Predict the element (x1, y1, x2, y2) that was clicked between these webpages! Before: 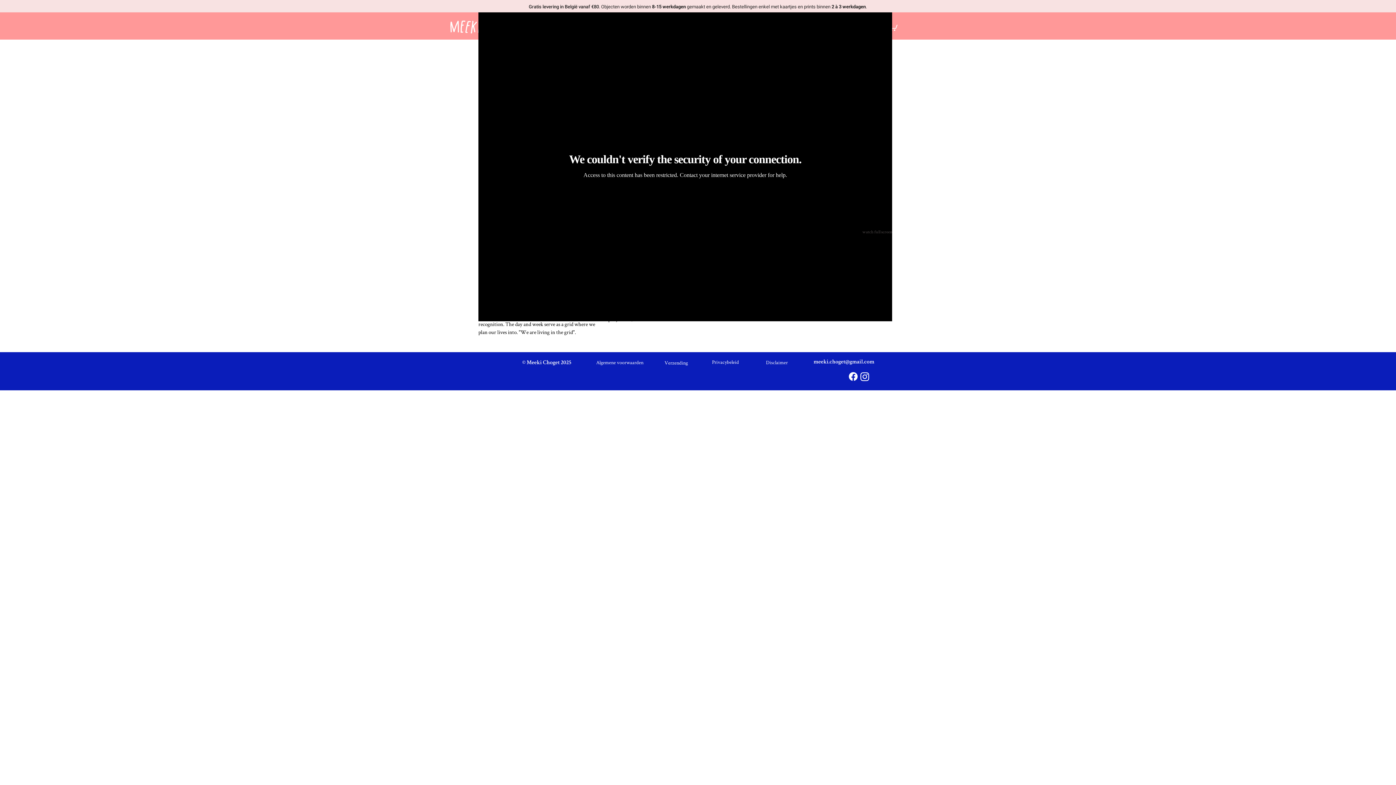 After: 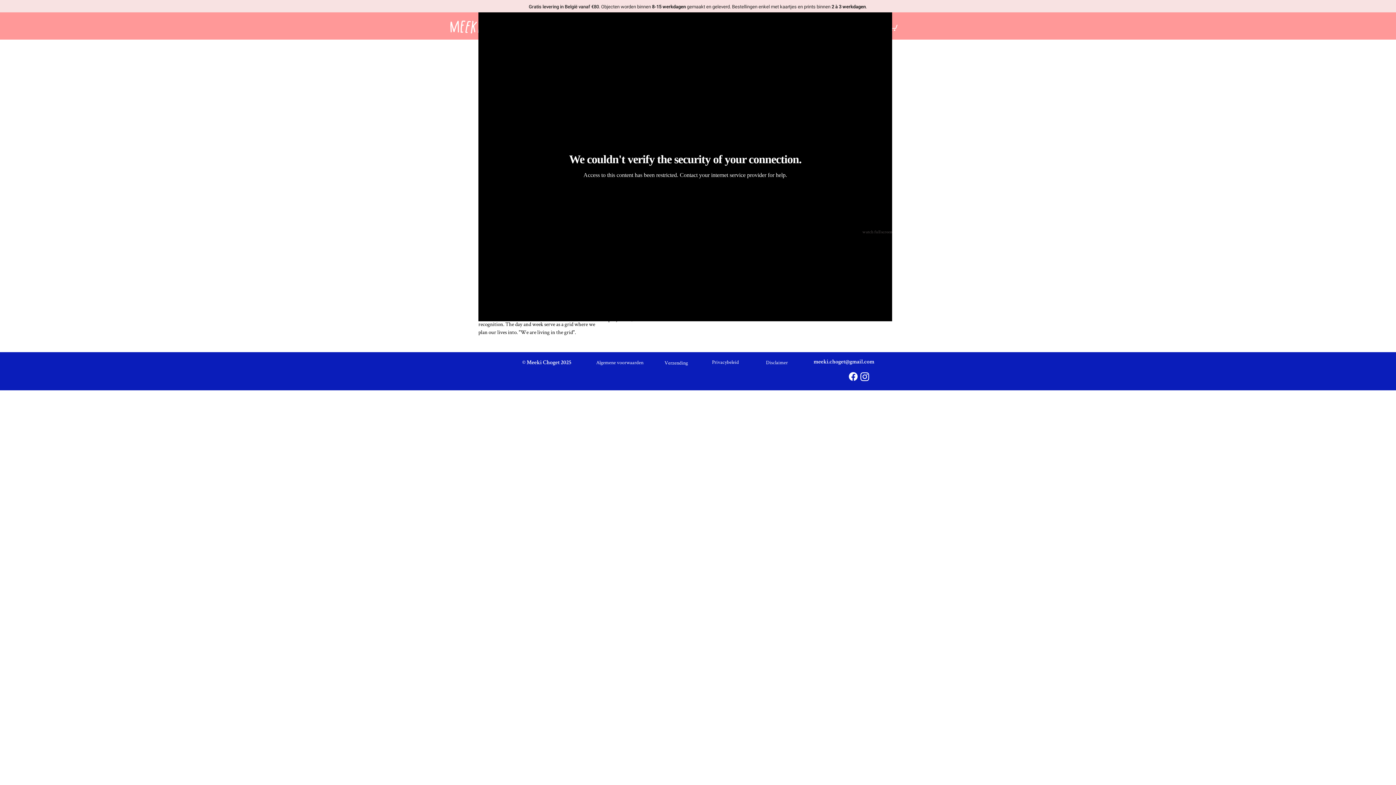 Action: label: Instagram bbox: (859, 370, 870, 382)